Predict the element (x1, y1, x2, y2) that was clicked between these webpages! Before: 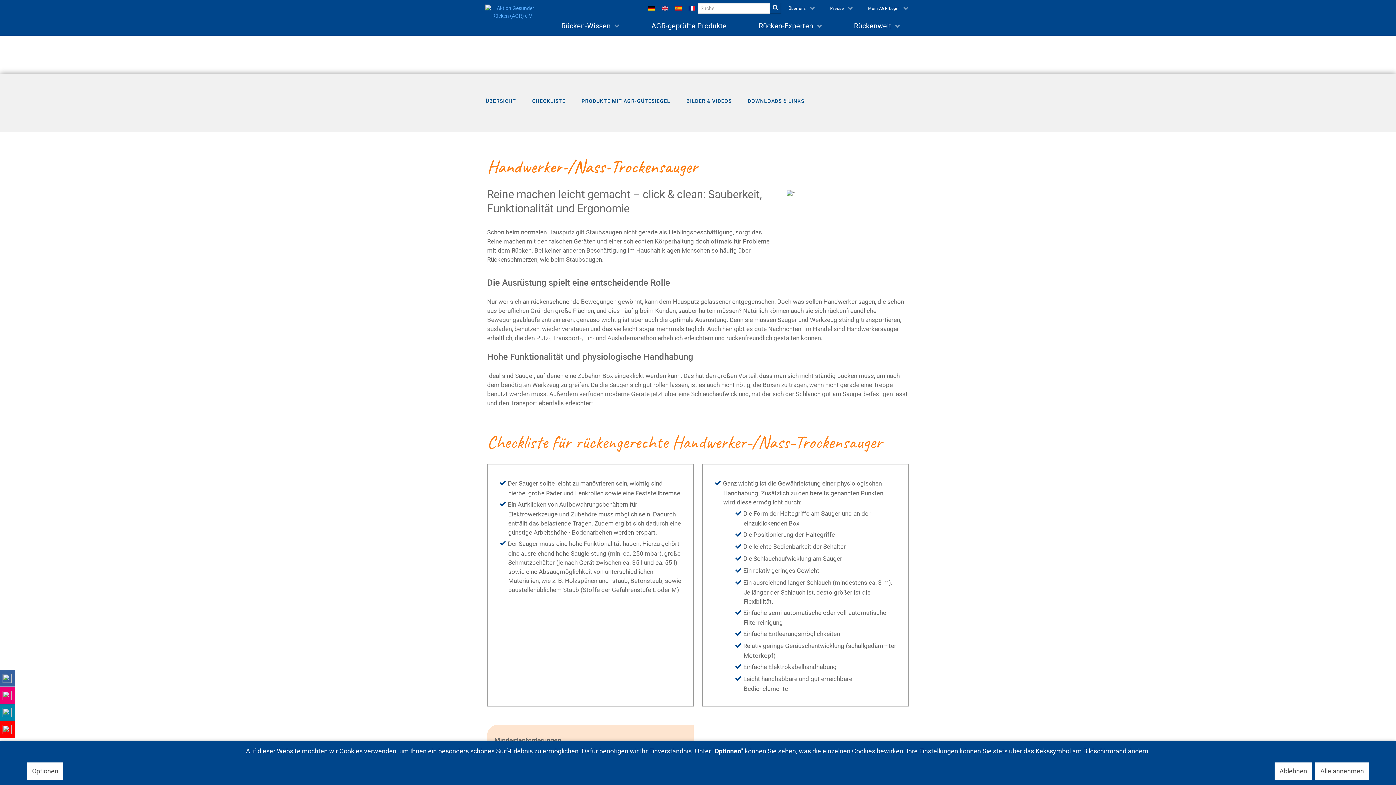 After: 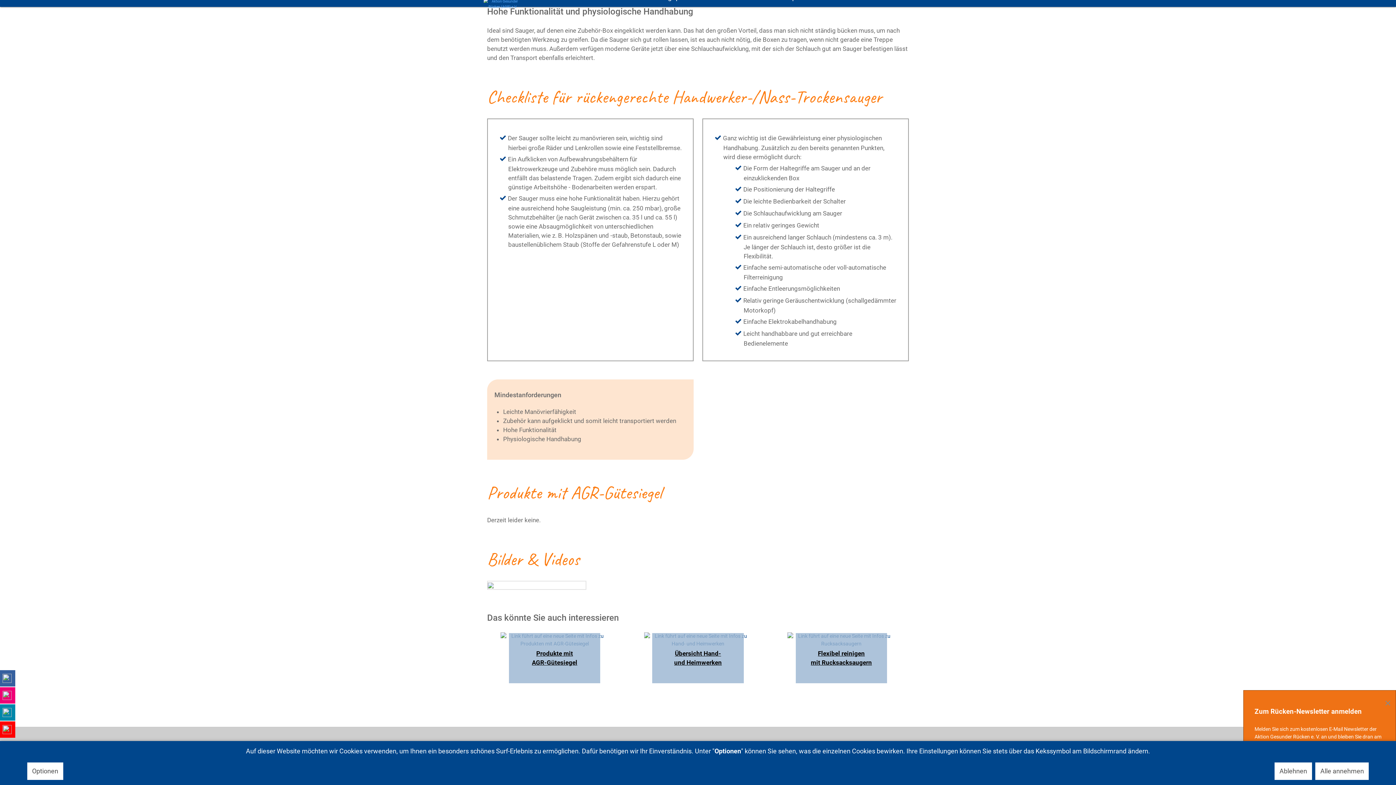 Action: bbox: (526, 94, 568, 107) label: CHECKLISTE